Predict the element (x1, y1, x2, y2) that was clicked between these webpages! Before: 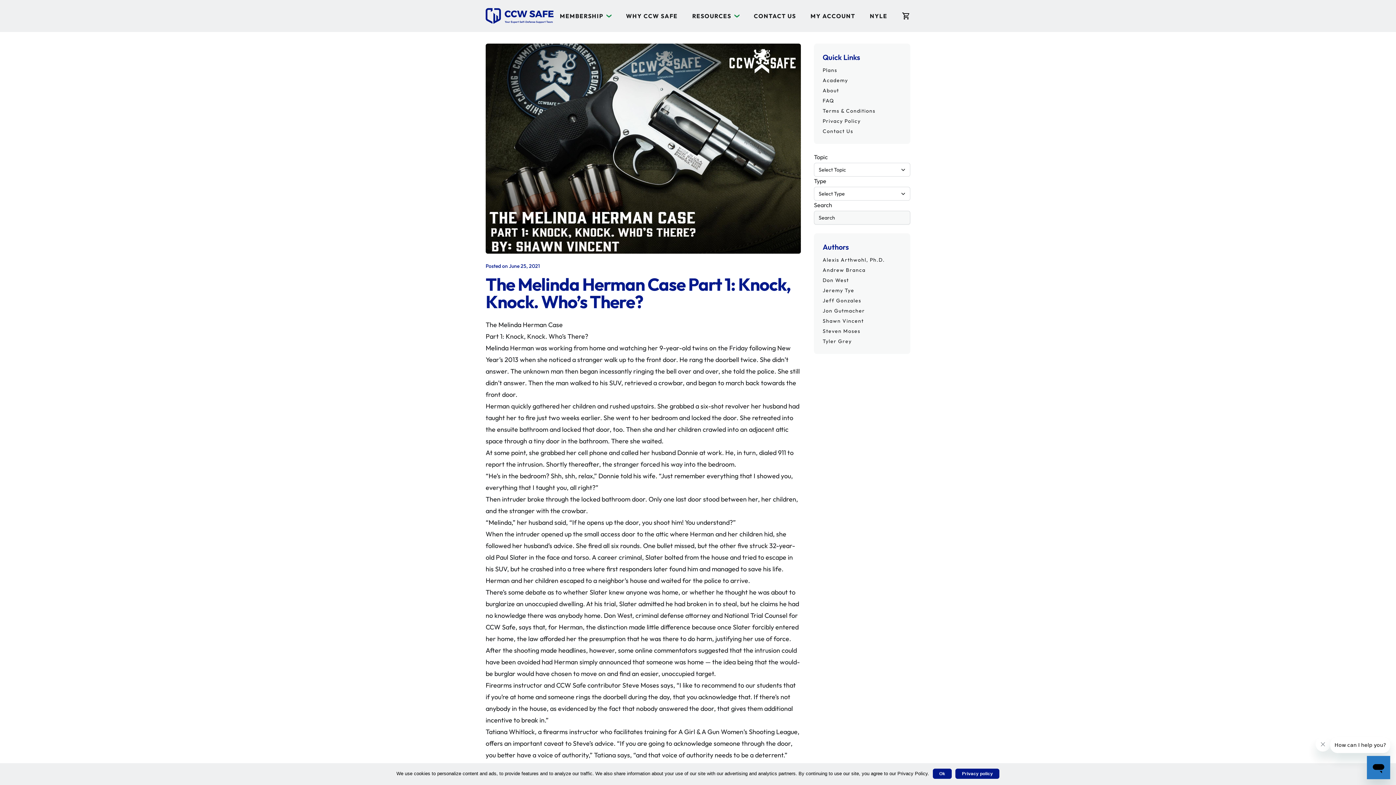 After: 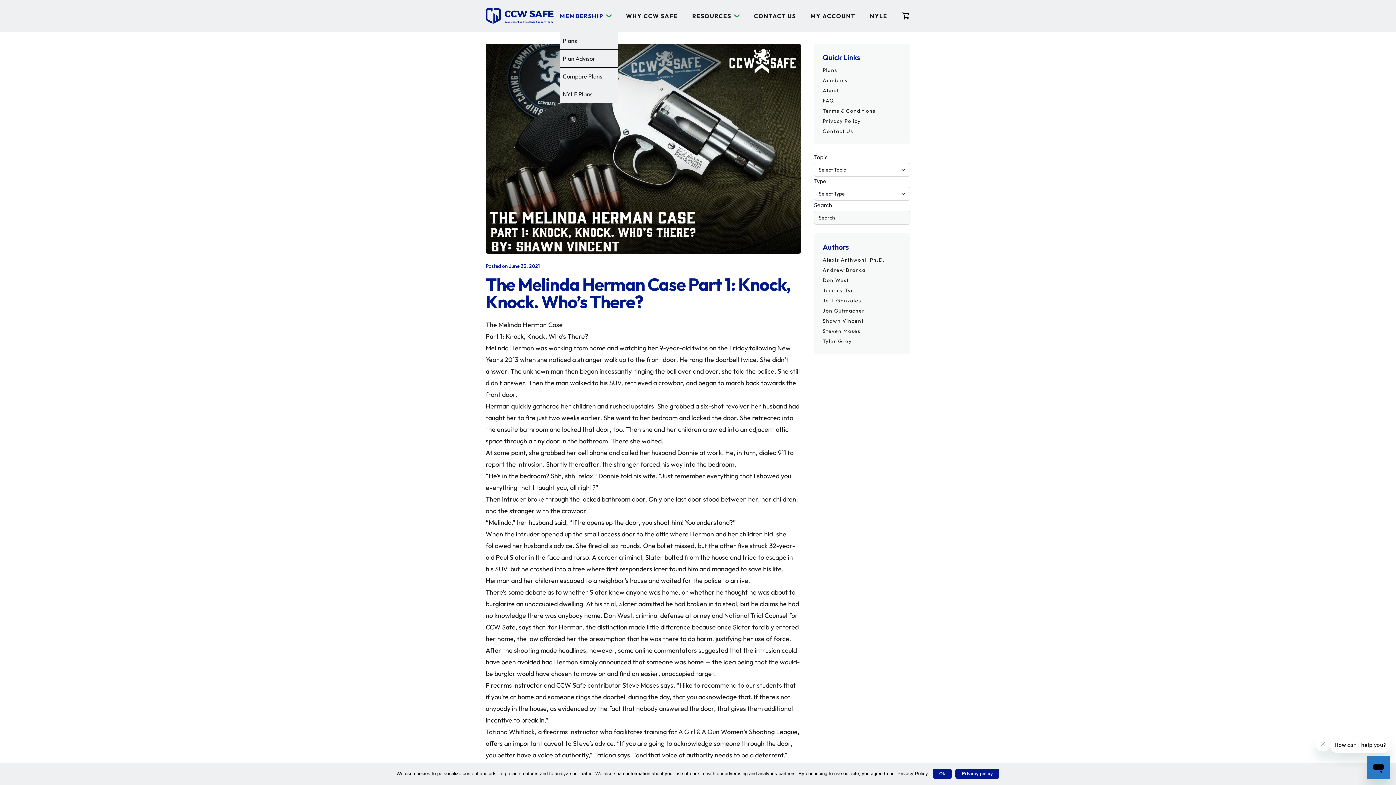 Action: bbox: (559, 11, 611, 20) label: MEMBERSHIP